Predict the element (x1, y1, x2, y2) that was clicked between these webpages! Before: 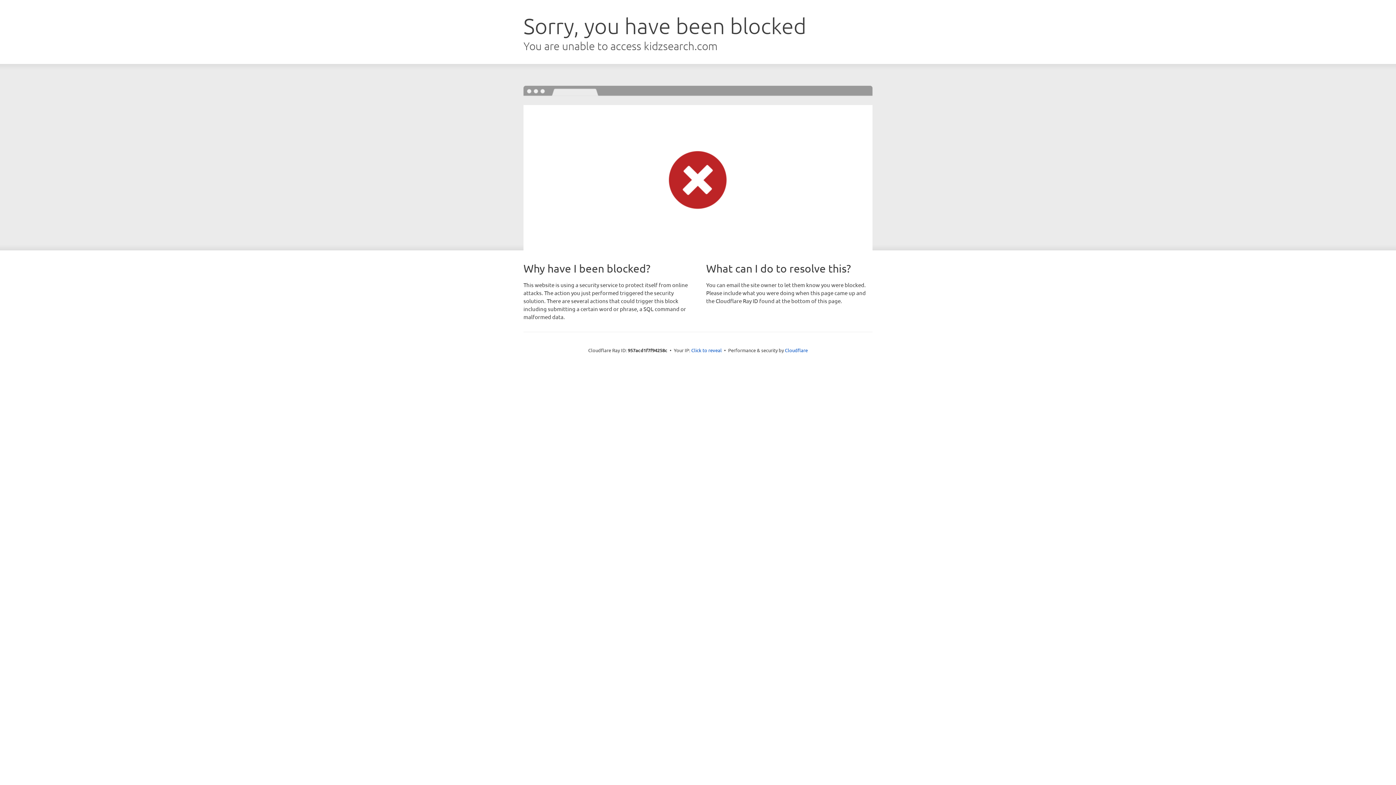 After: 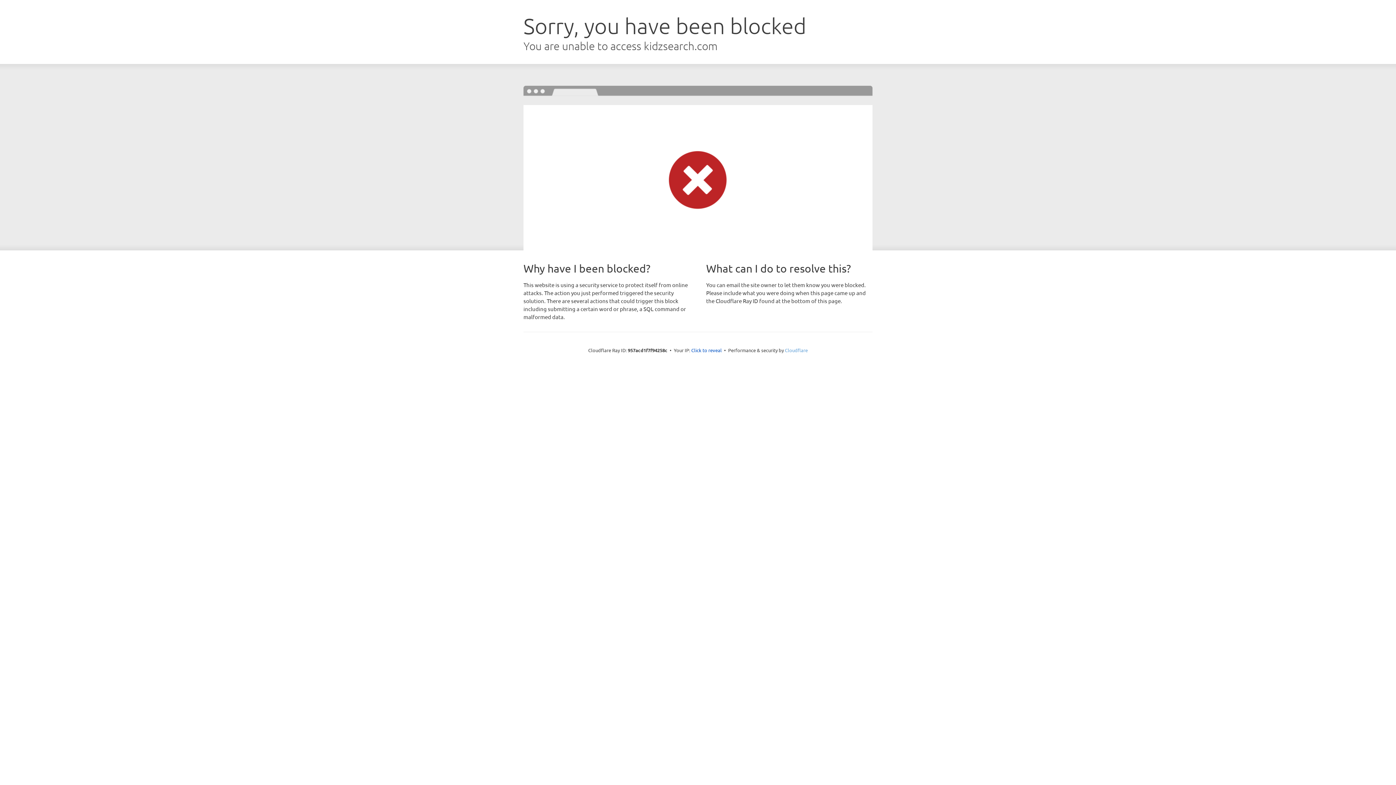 Action: bbox: (785, 347, 808, 353) label: Cloudflare